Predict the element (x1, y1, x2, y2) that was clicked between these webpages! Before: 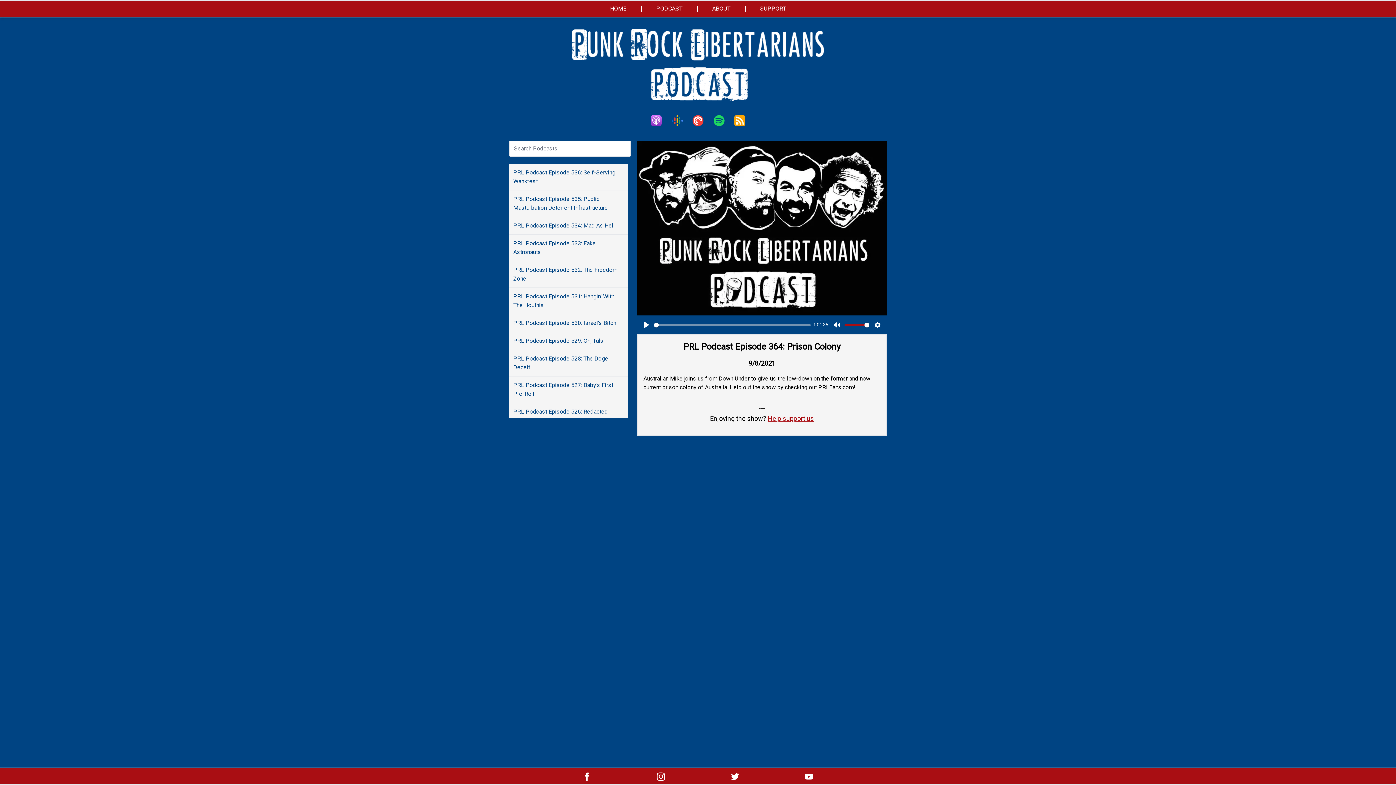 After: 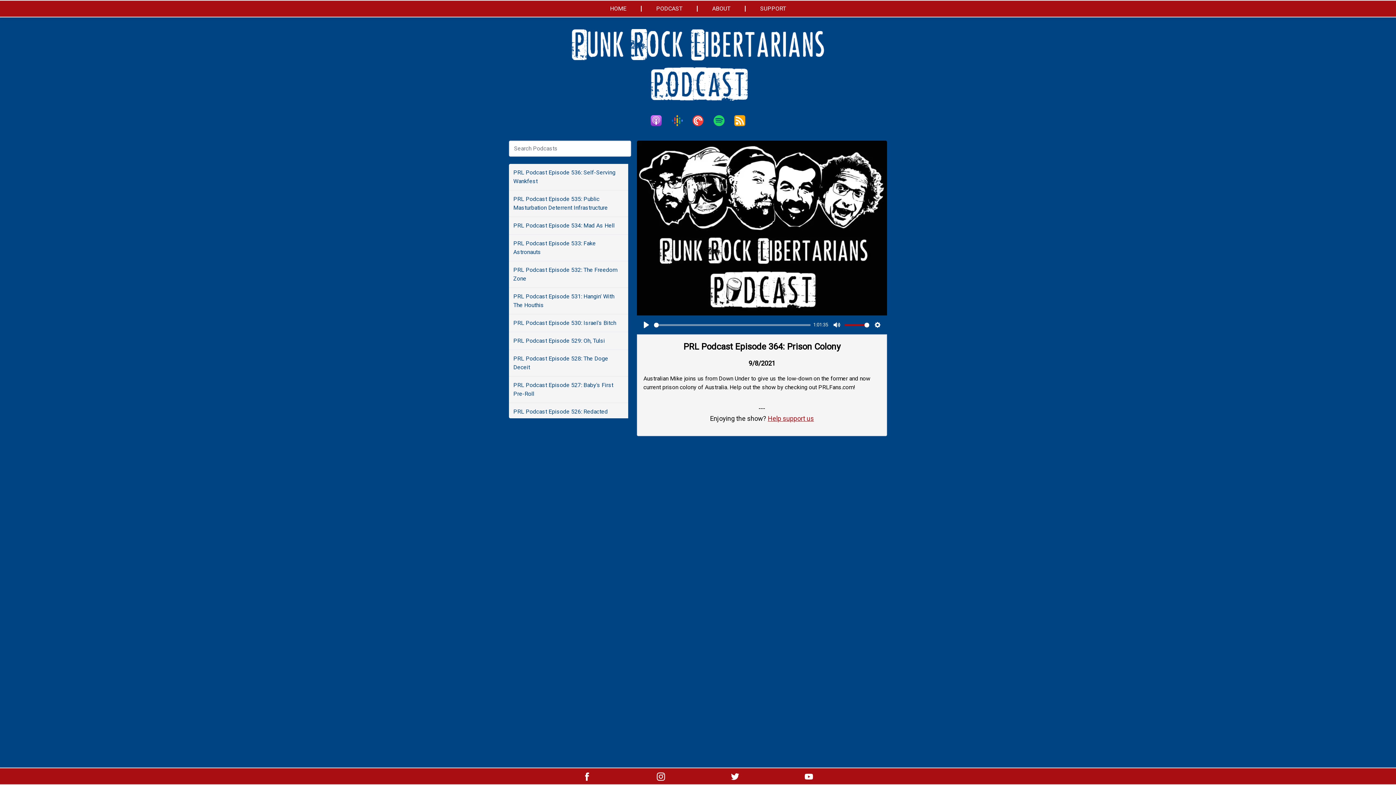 Action: bbox: (803, 768, 814, 784)